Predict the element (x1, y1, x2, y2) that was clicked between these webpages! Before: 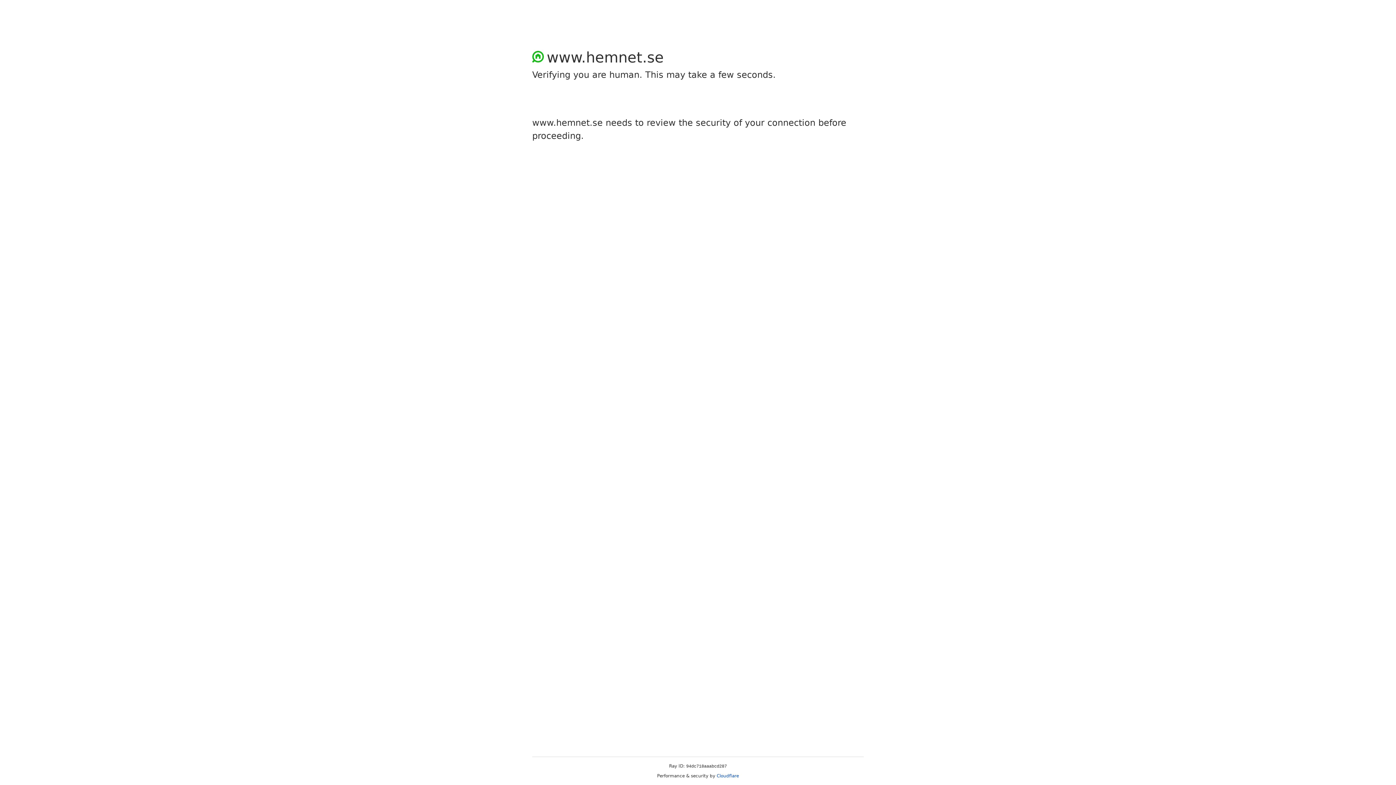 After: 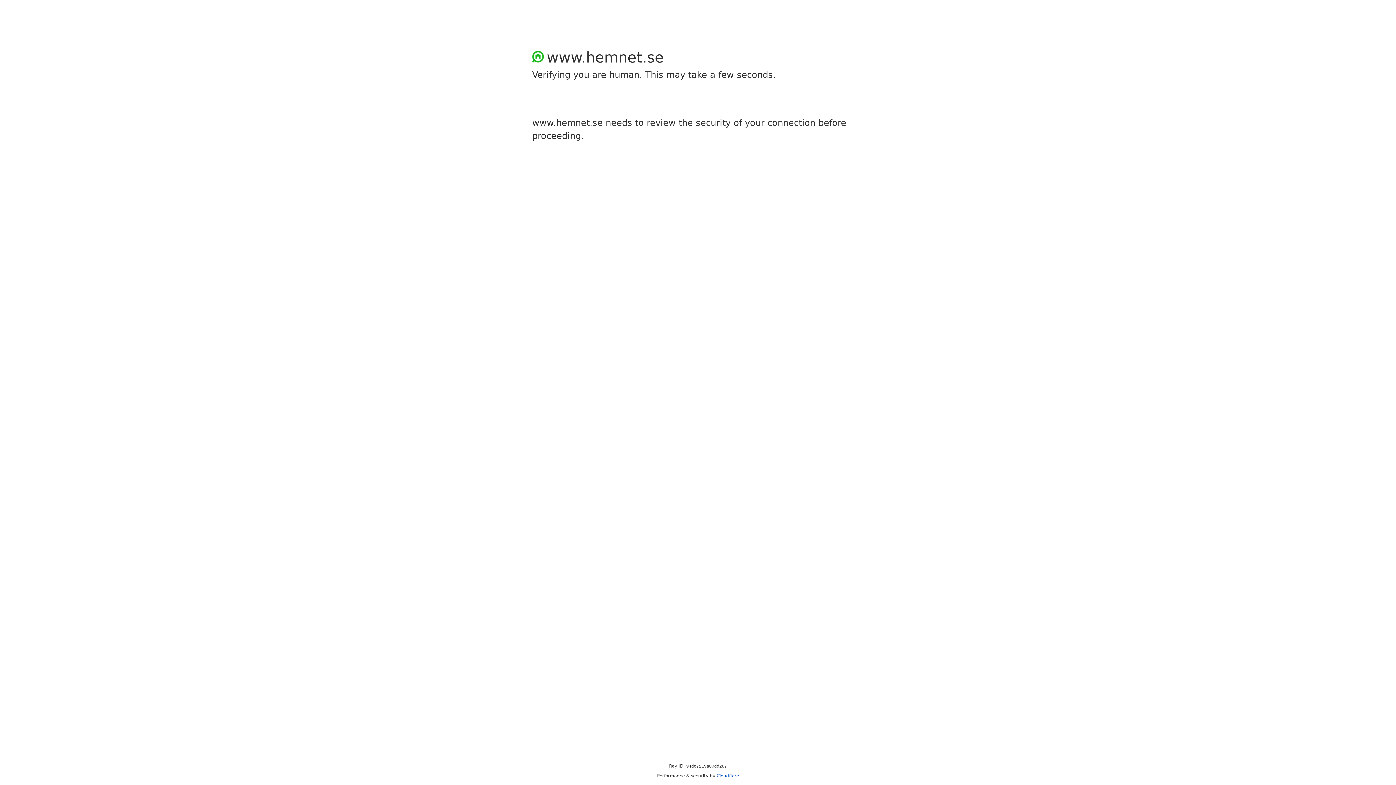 Action: bbox: (716, 773, 739, 778) label: Cloudflare